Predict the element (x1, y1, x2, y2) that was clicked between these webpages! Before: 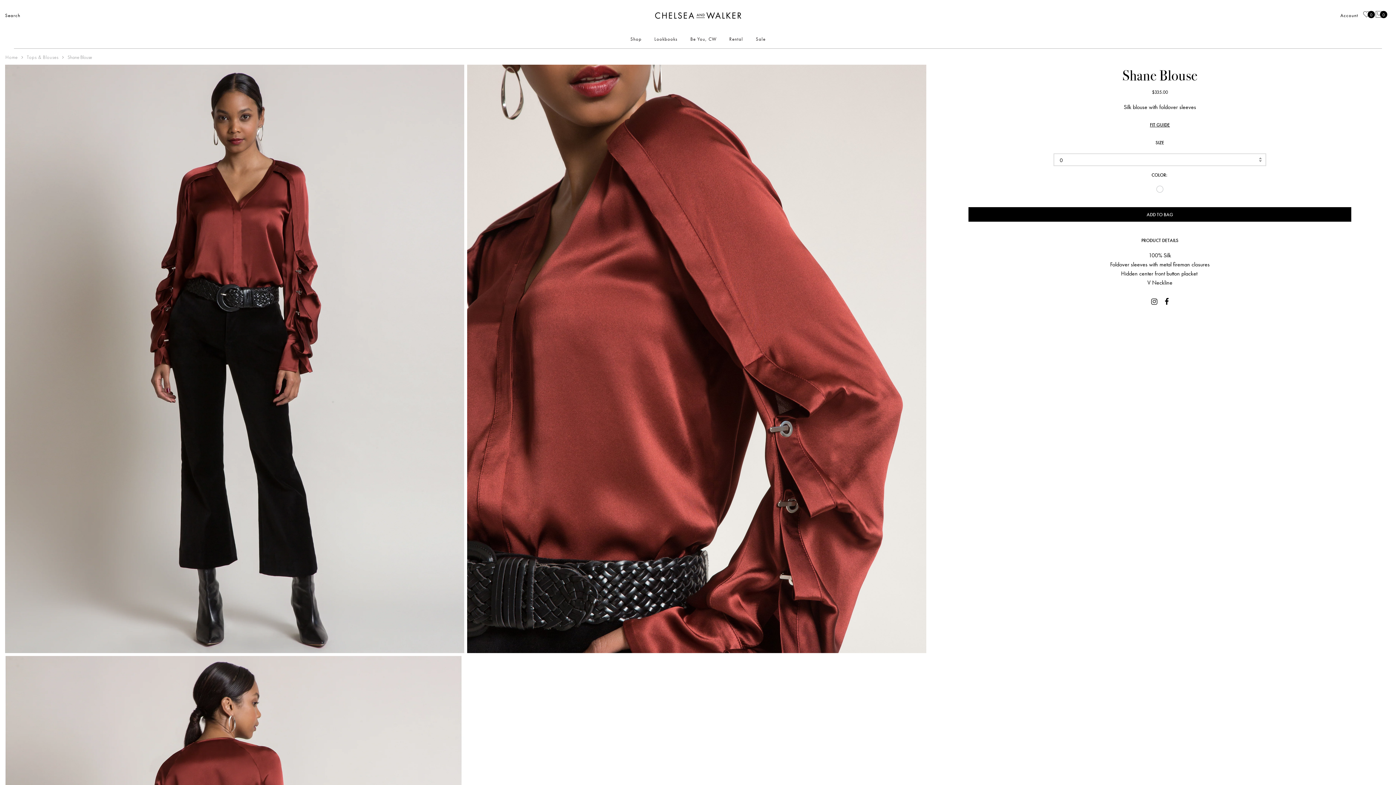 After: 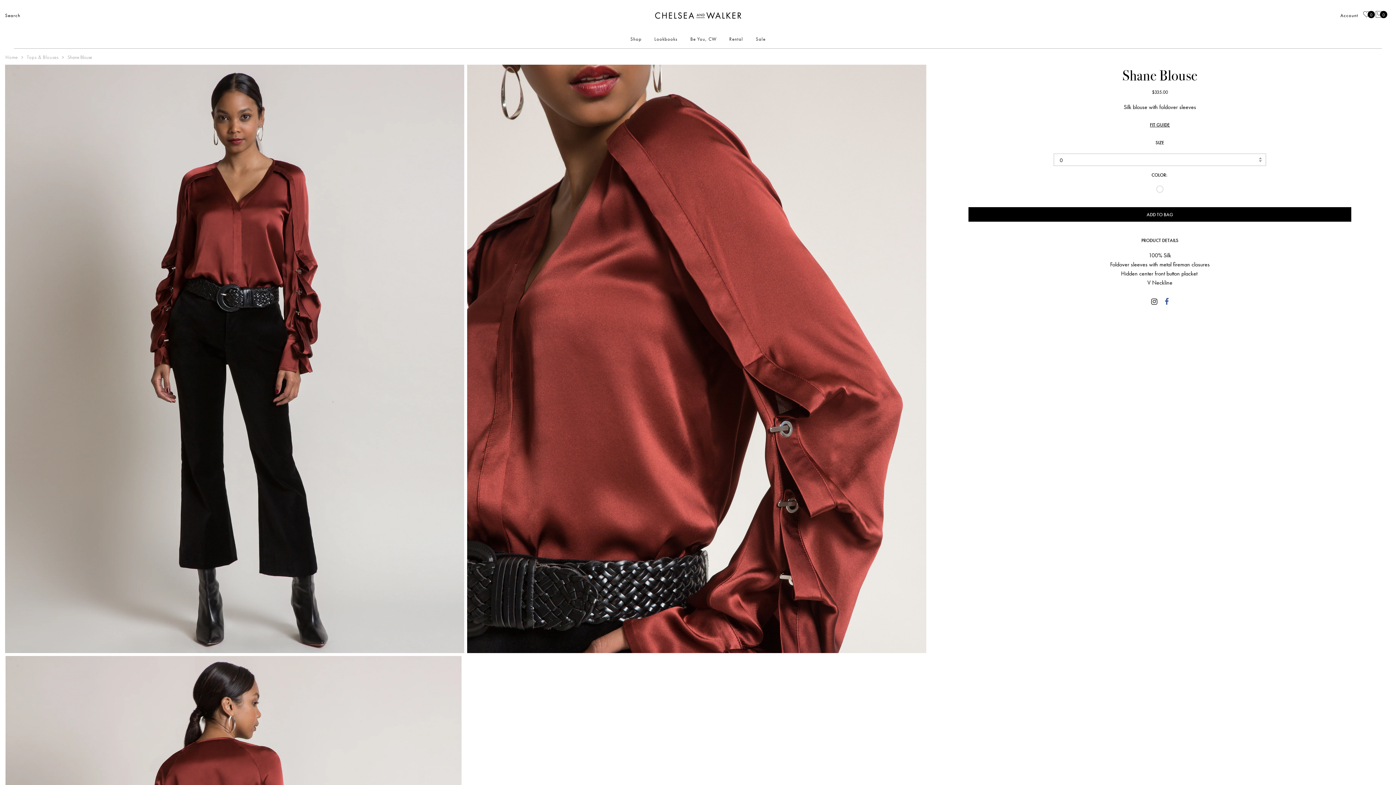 Action: bbox: (1164, 298, 1168, 305)